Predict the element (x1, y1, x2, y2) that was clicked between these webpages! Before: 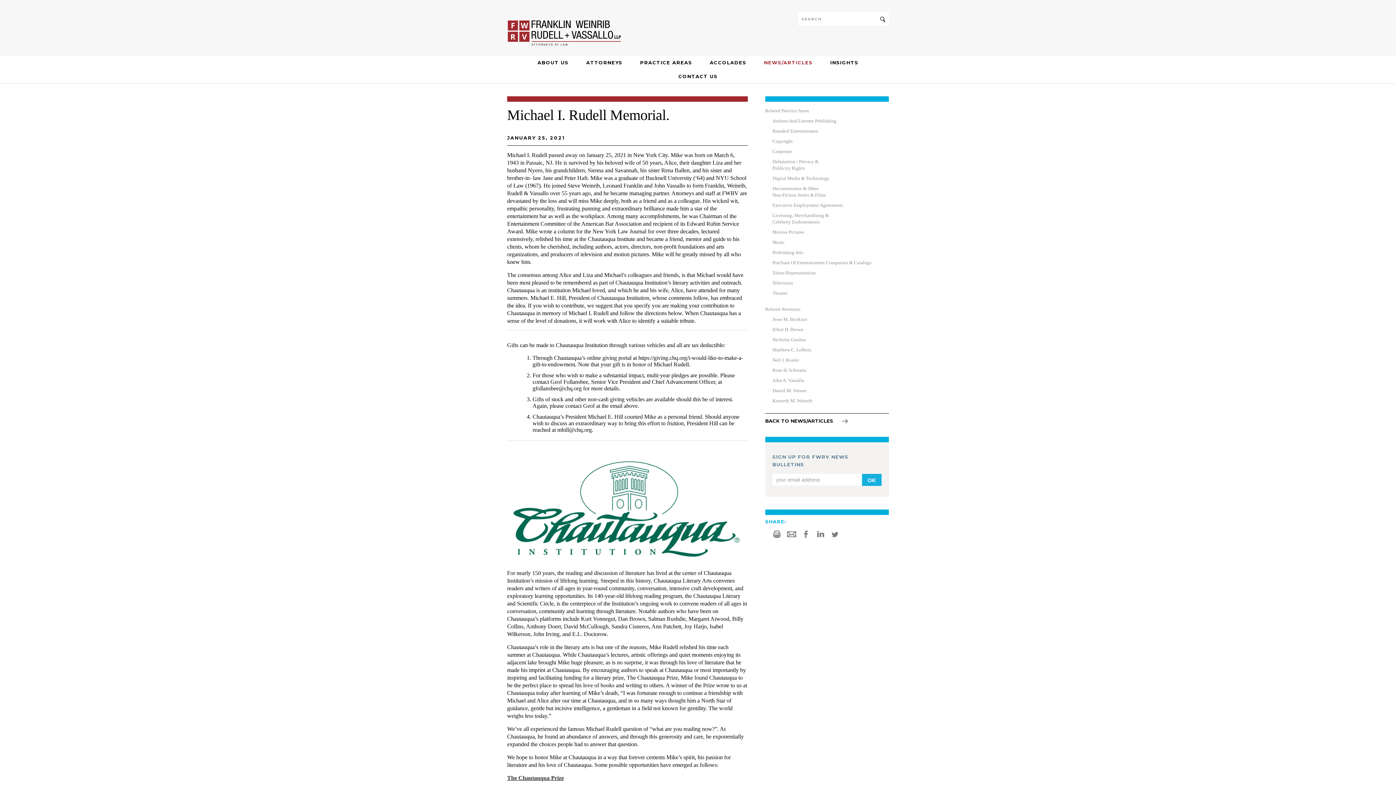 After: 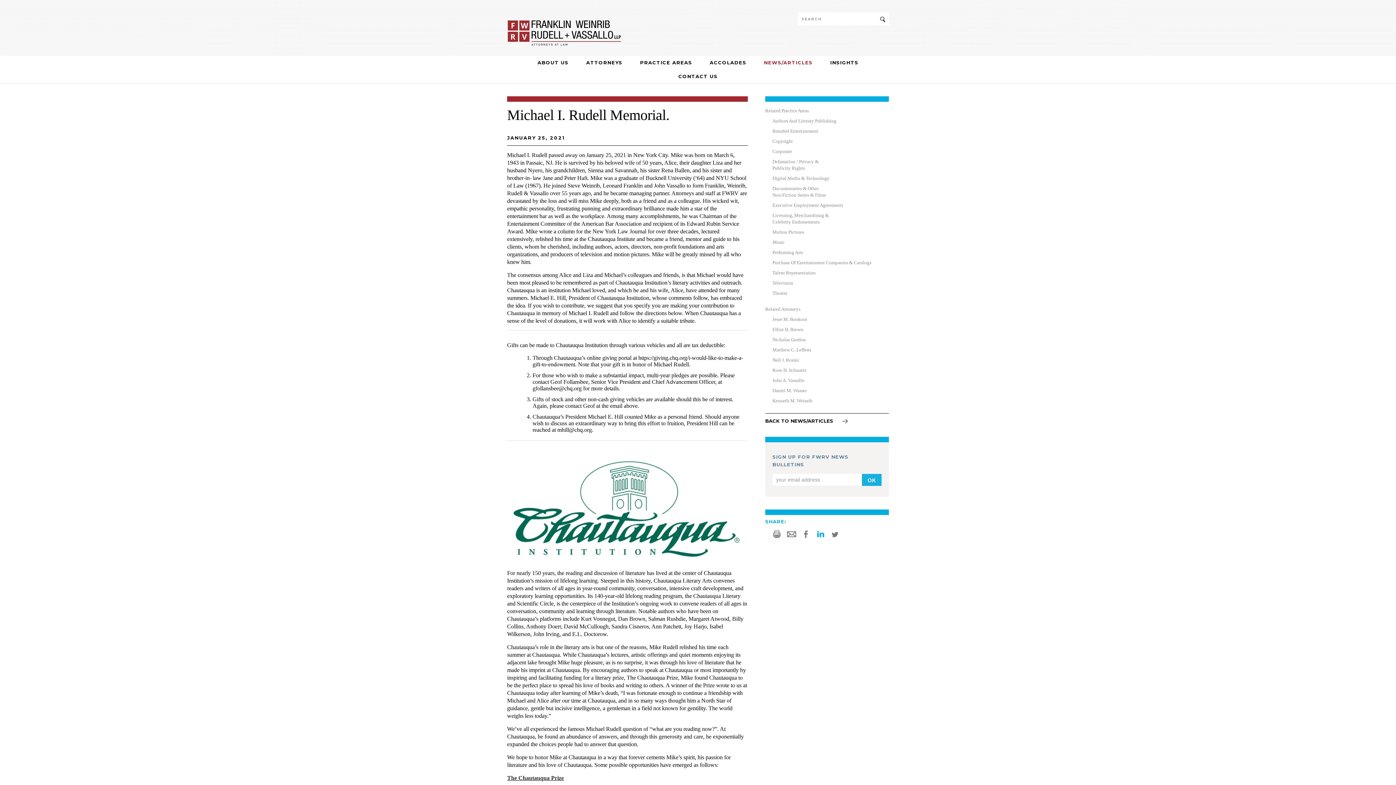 Action: bbox: (816, 529, 825, 538)